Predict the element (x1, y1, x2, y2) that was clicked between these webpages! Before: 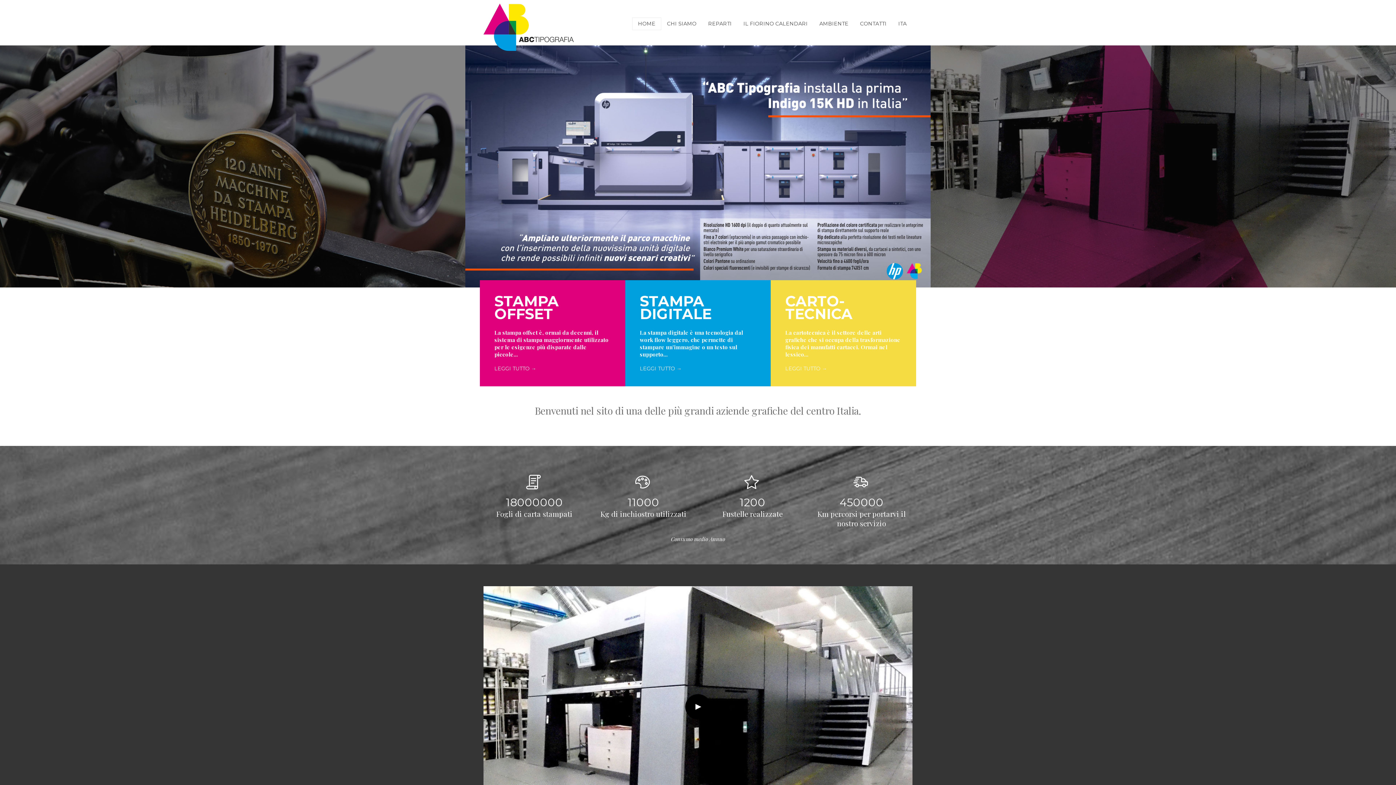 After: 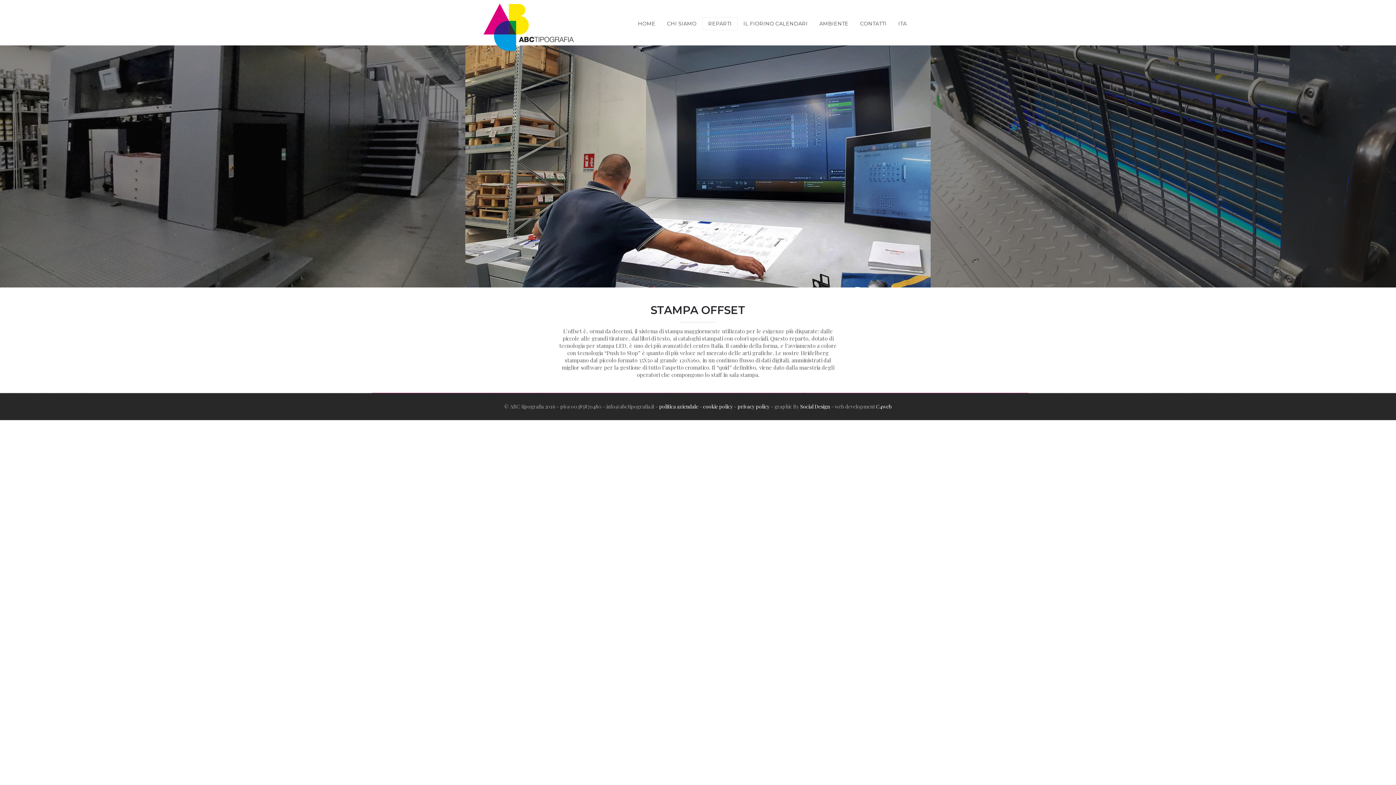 Action: label: STAMPA OFFSET bbox: (494, 292, 558, 322)